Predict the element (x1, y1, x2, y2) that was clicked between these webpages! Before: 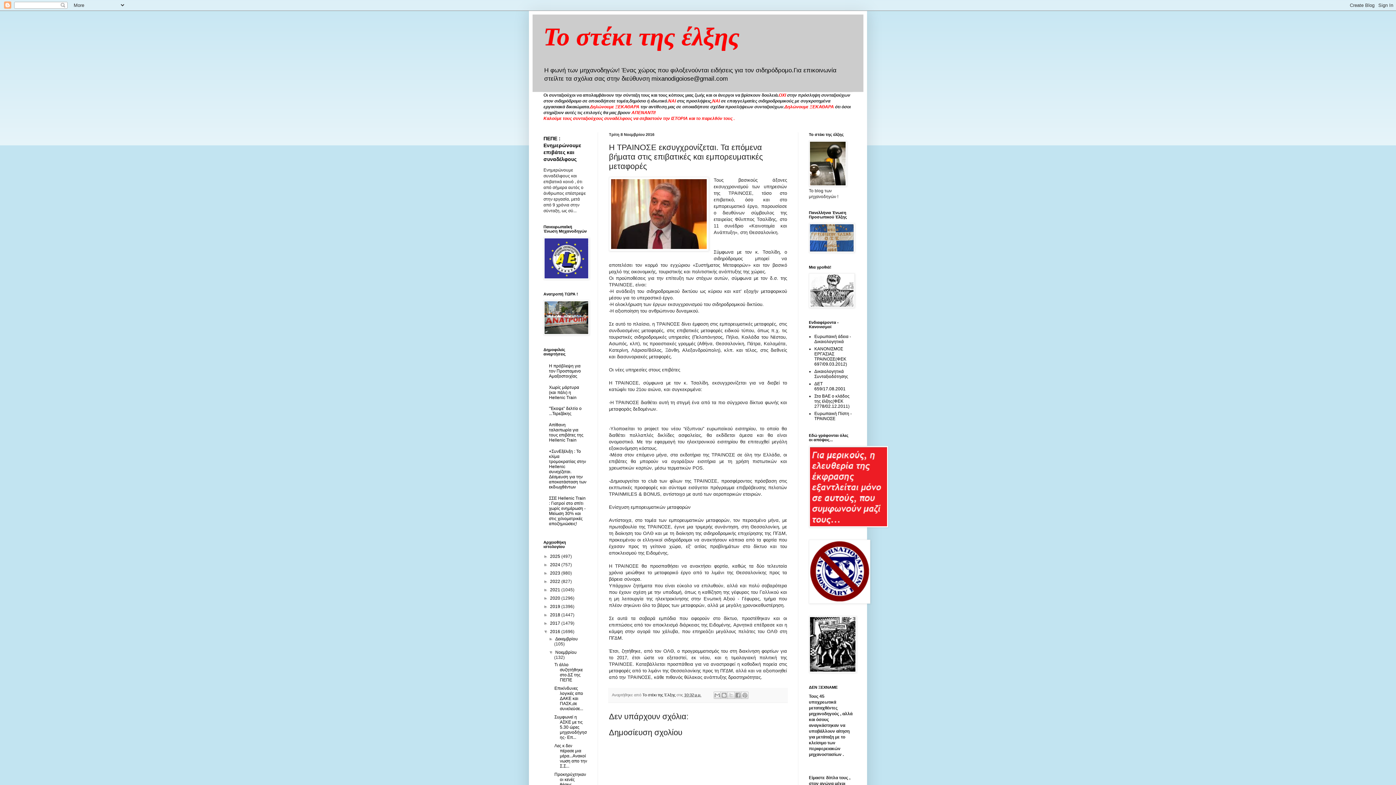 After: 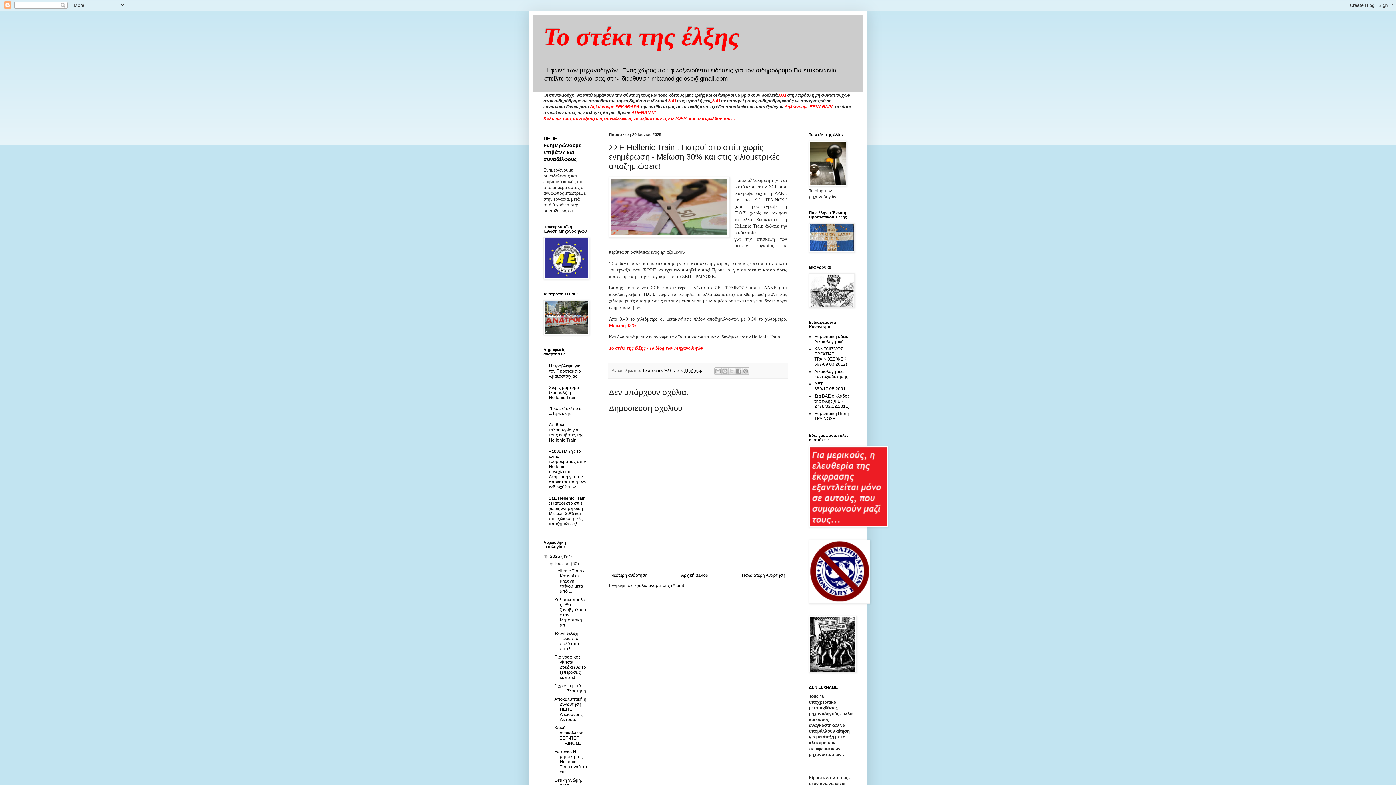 Action: label: ΣΣΕ Hellenic Train : Γιατροί στο σπίτι χωρίς ενημέρωση - Μείωση 30% και στις χιλιομετρικές αποζημιώσεις! bbox: (549, 495, 585, 526)